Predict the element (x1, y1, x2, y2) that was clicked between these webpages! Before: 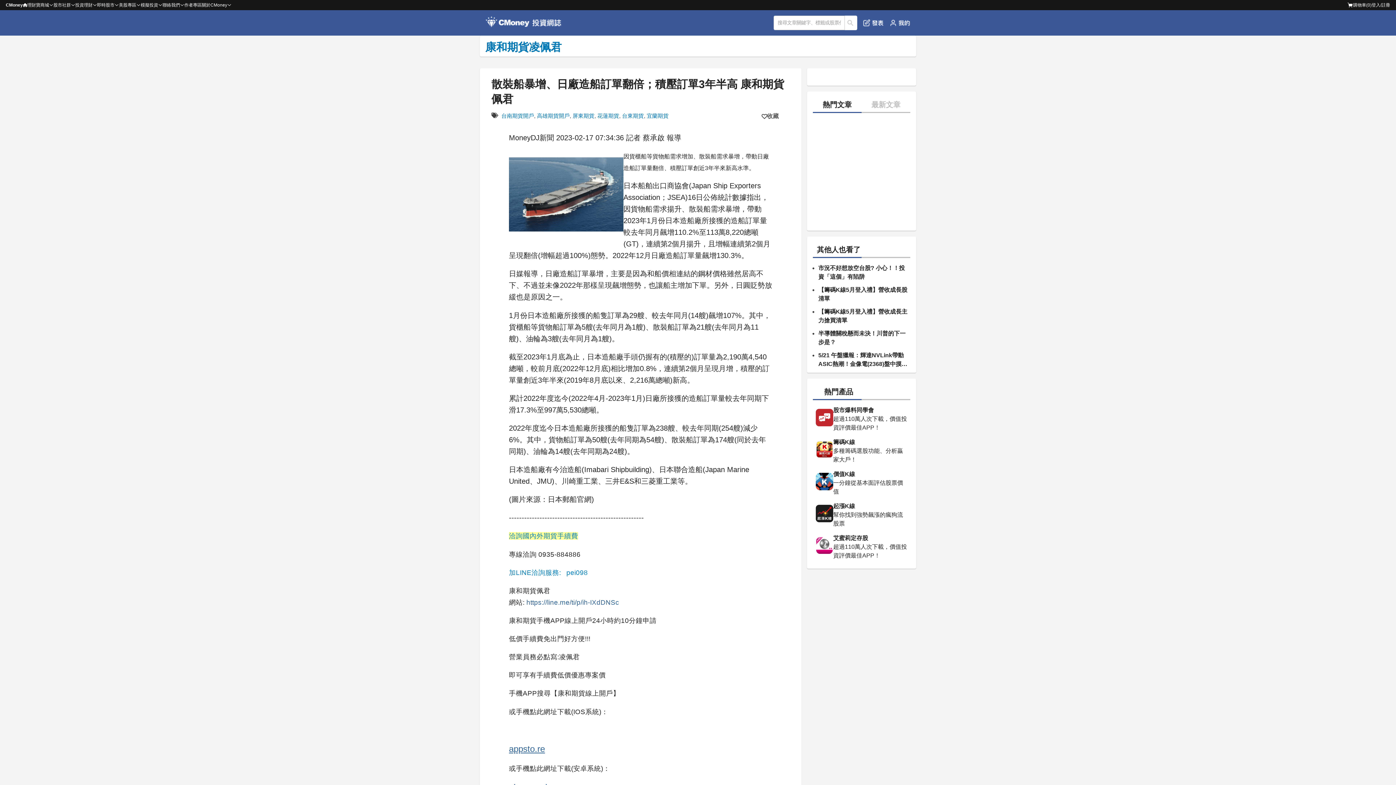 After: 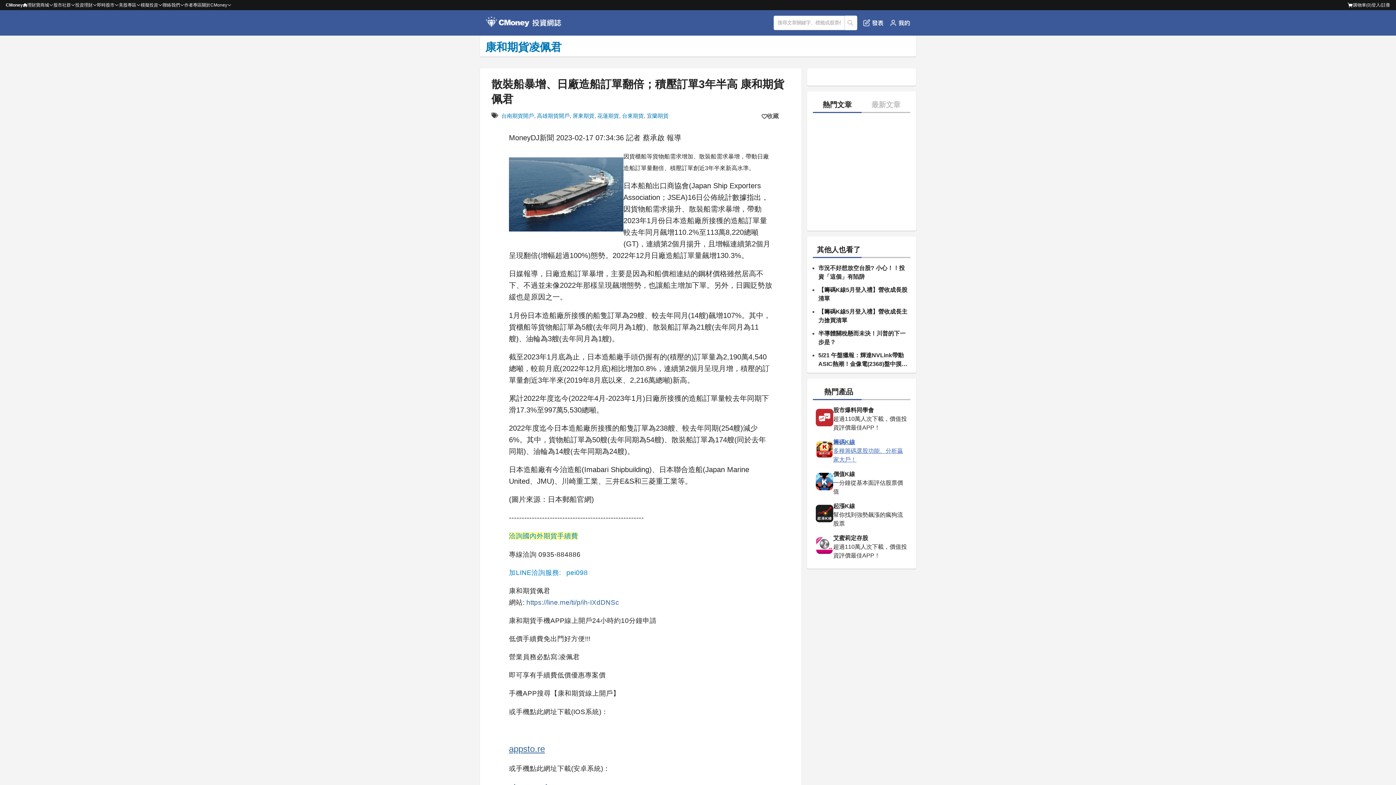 Action: label: 籌碼K線

多種籌碼選股功能、分析贏家大戶！ bbox: (813, 435, 910, 467)